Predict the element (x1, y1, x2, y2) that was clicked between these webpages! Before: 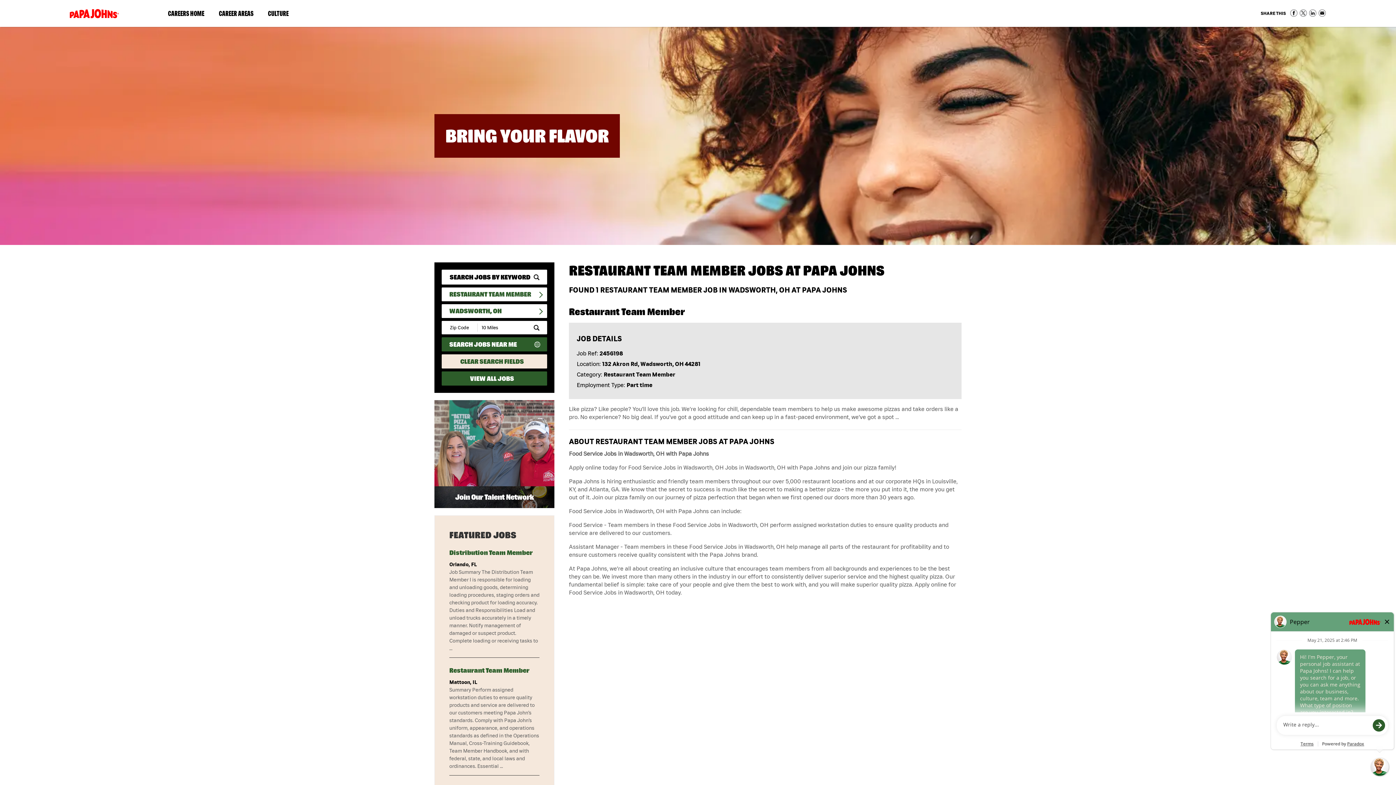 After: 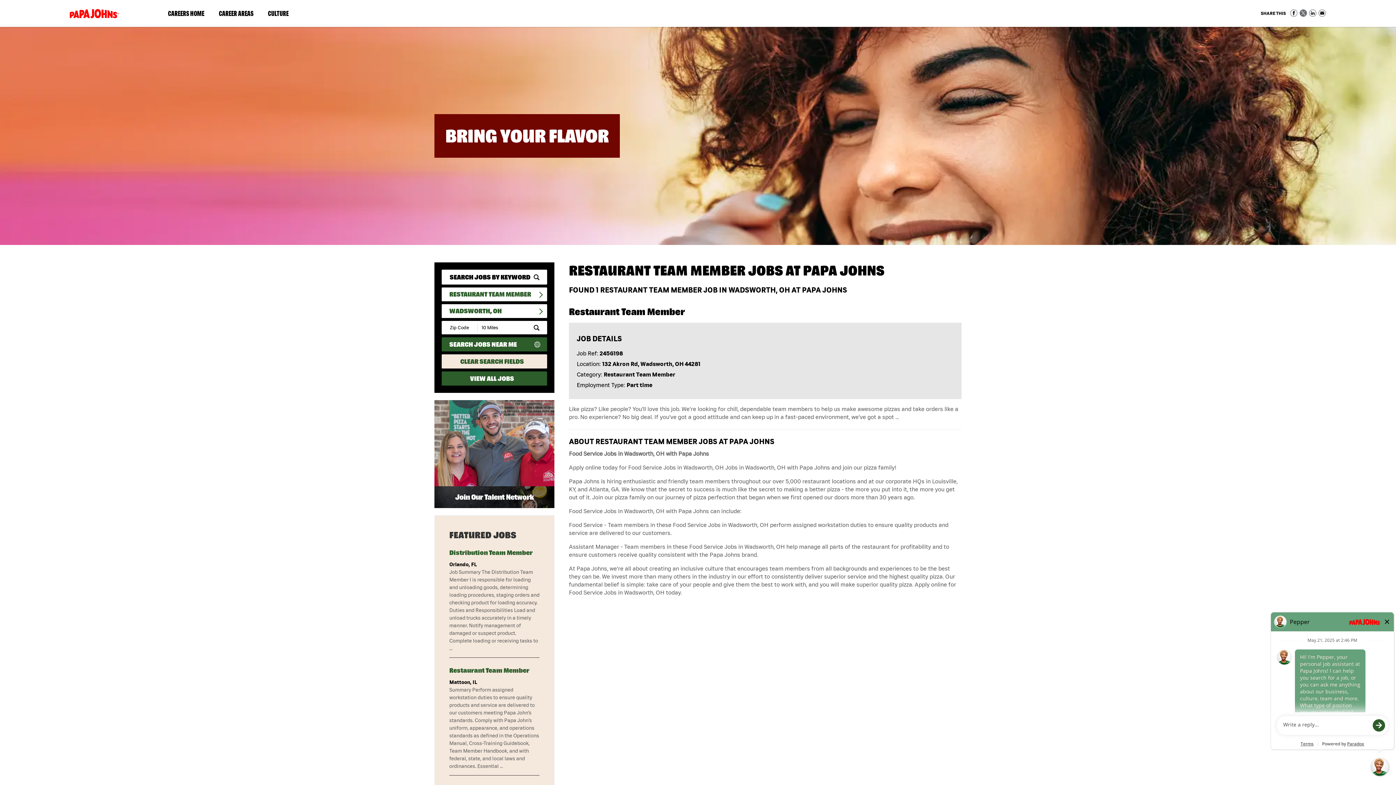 Action: bbox: (1300, 9, 1307, 16) label: Share on Twitter